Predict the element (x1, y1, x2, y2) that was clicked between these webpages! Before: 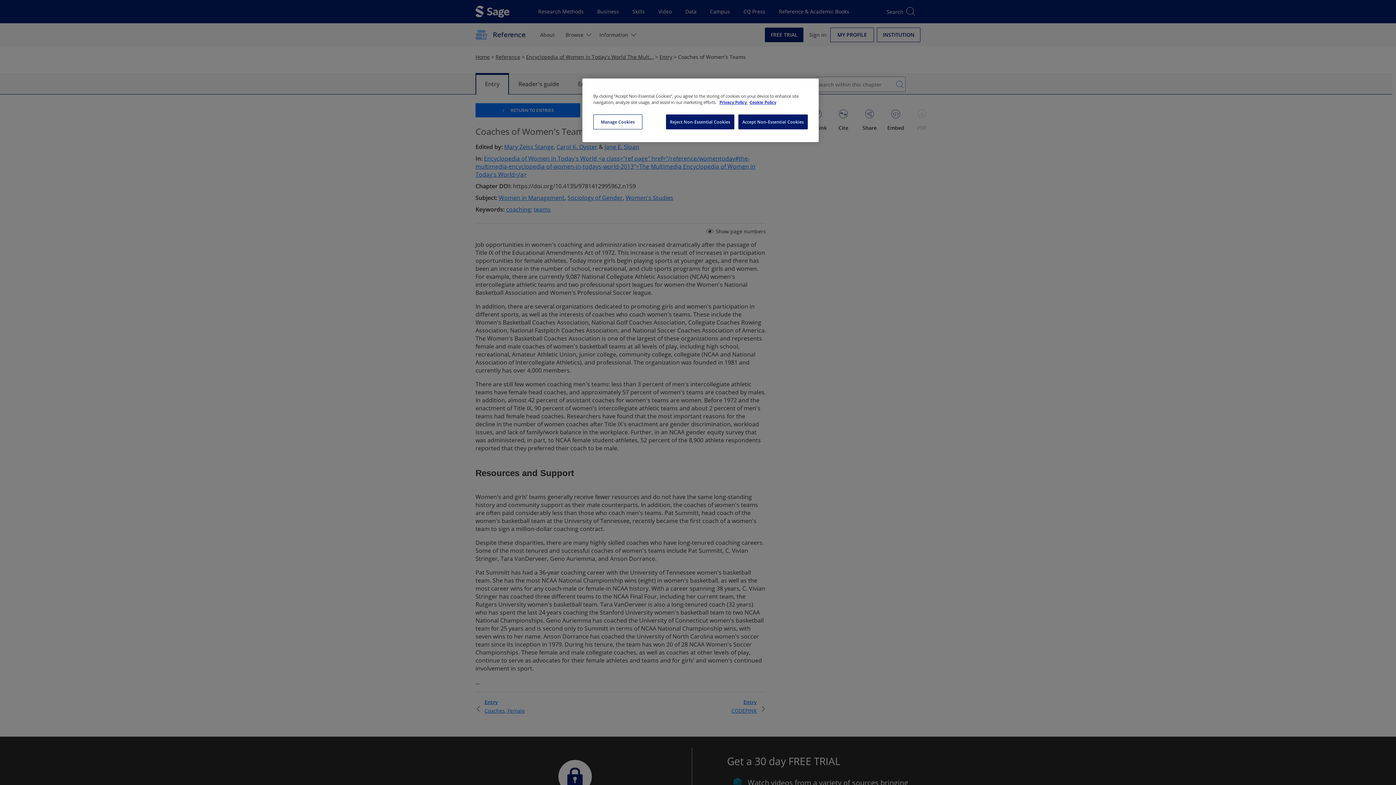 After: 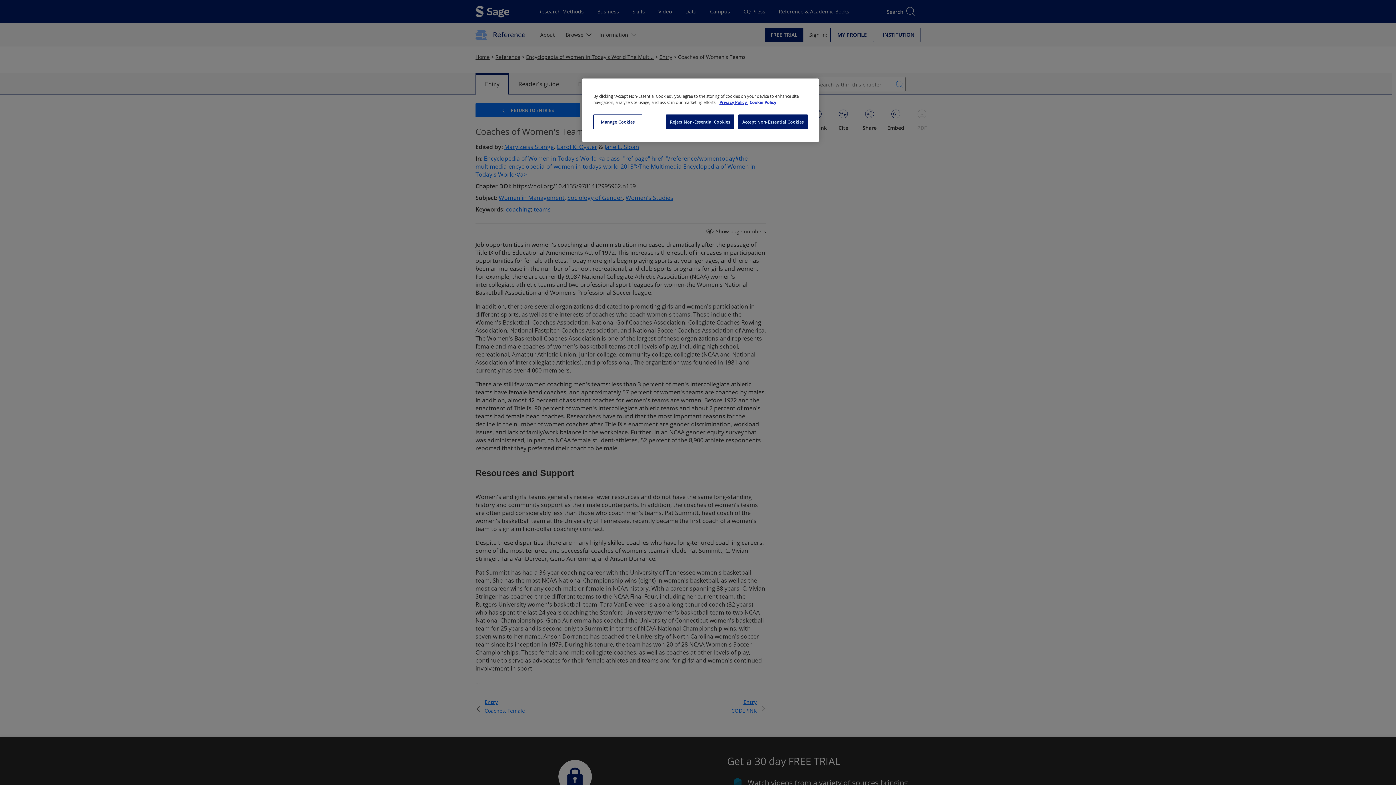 Action: label: Cookie Policy, opens in a new tab bbox: (742, 100, 768, 104)